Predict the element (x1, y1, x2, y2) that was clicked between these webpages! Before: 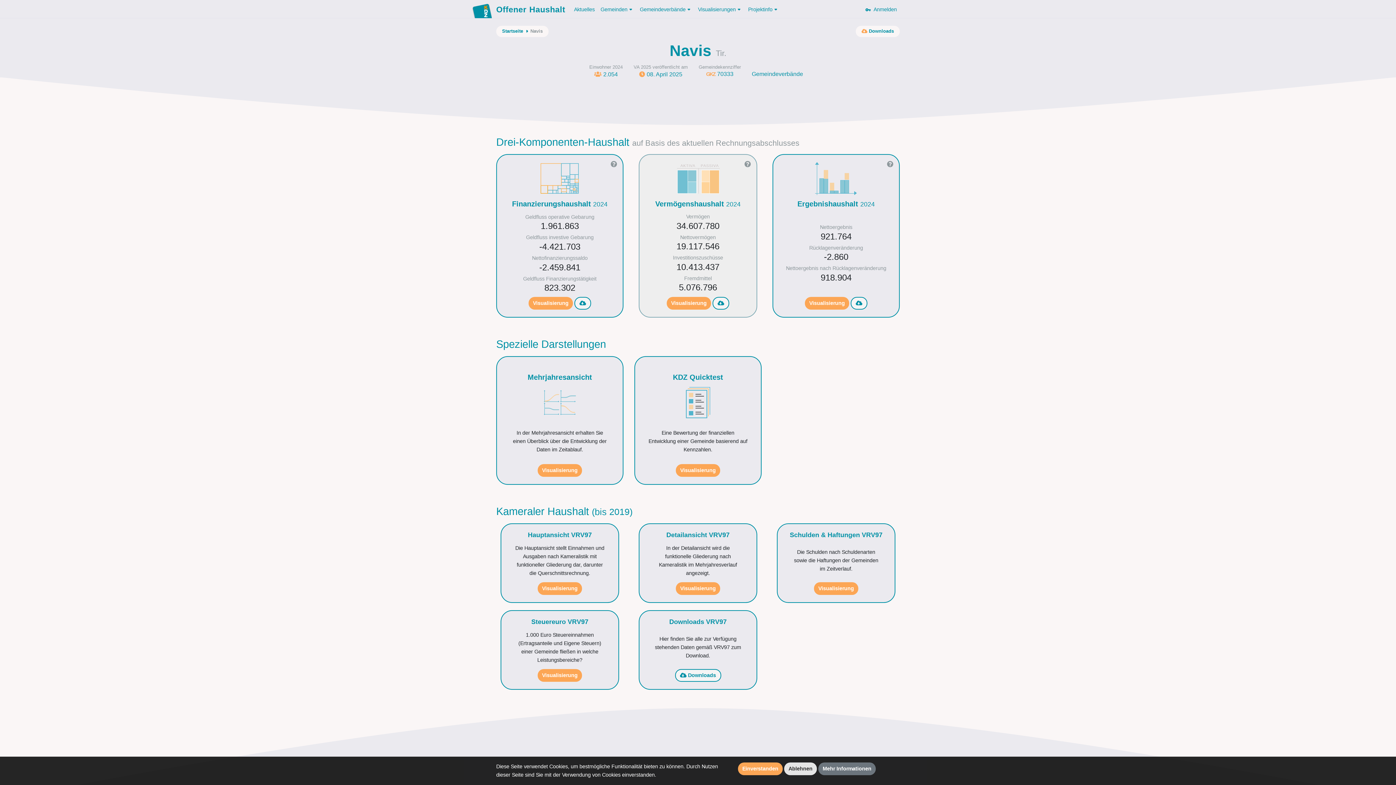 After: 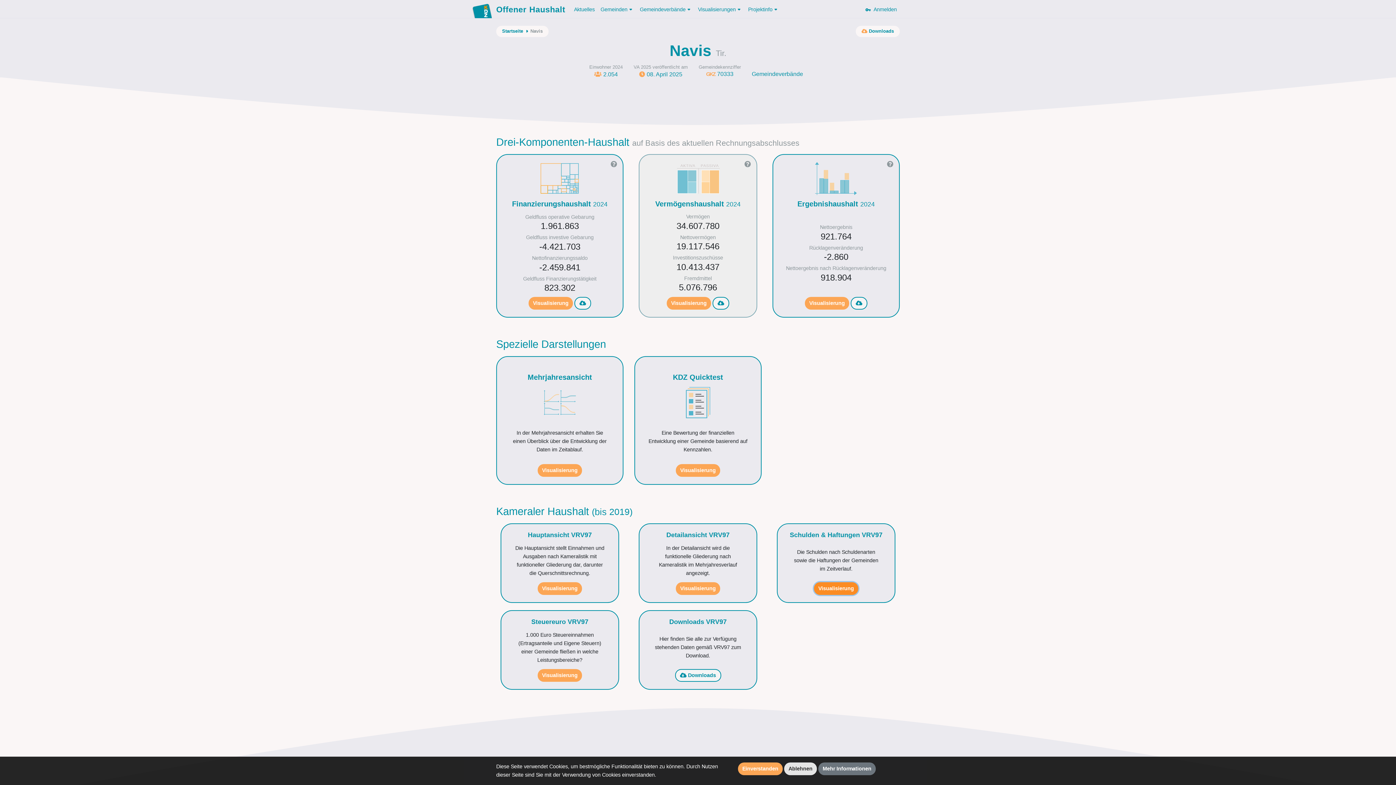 Action: label: Visualisierung bbox: (814, 582, 858, 595)